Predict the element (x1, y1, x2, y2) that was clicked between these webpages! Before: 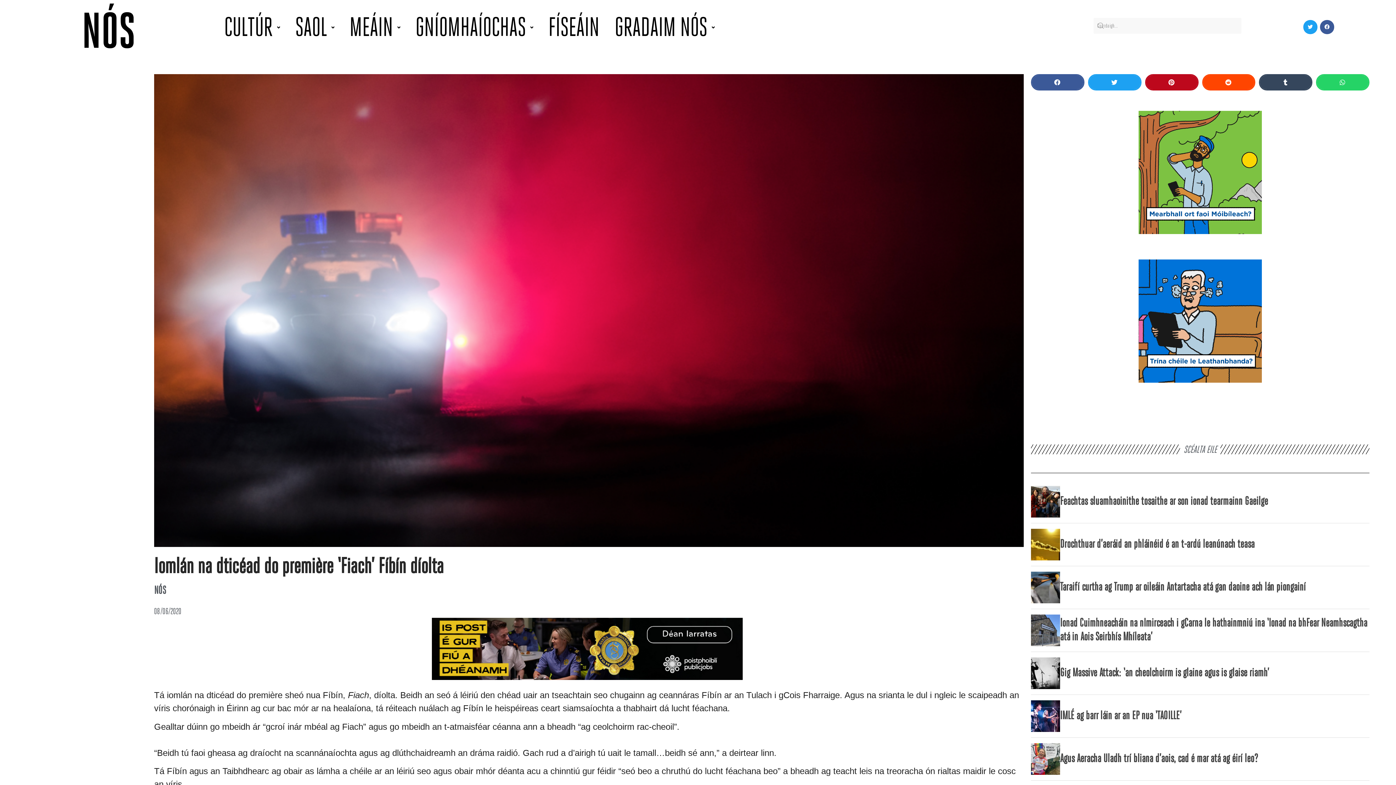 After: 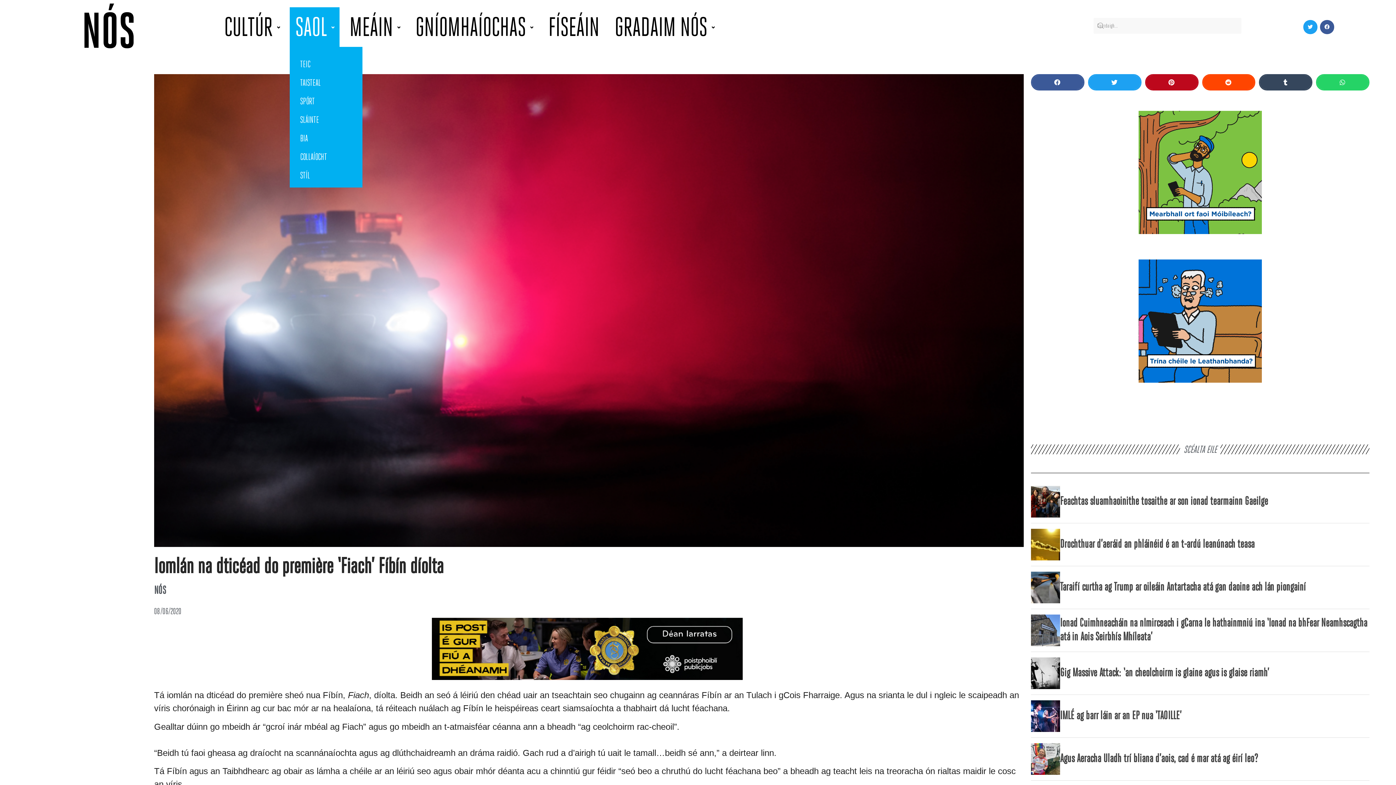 Action: label: SAOL bbox: (289, 7, 339, 46)